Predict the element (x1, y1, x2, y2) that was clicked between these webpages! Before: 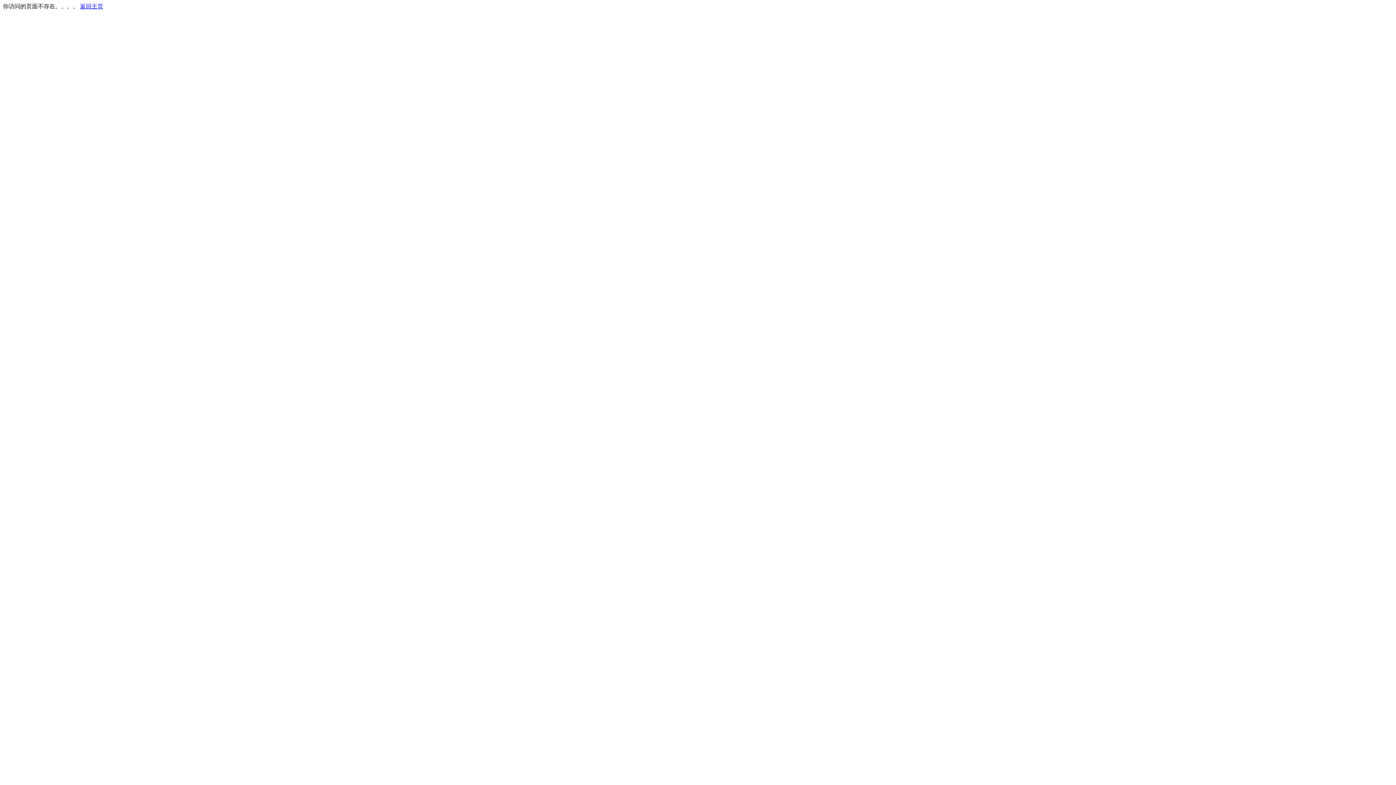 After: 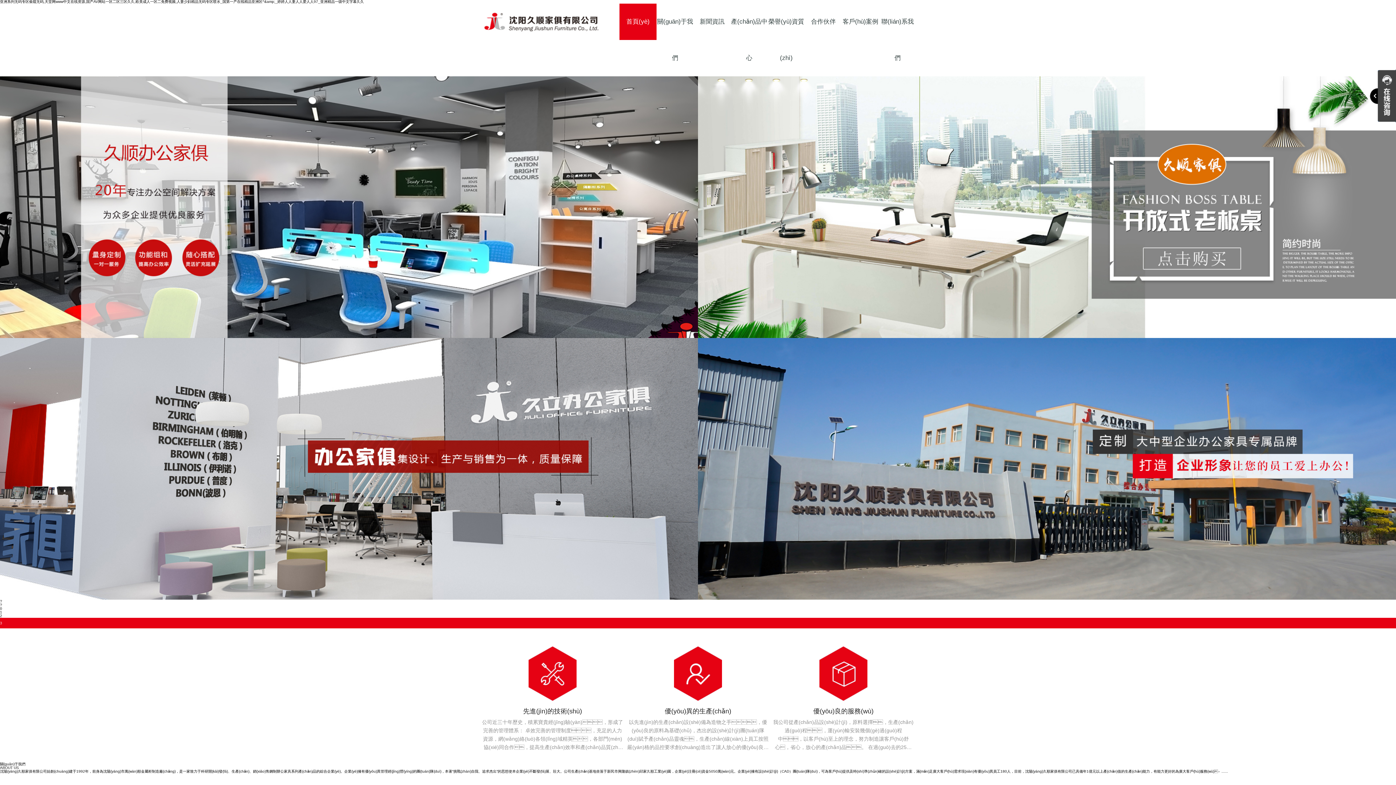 Action: bbox: (80, 3, 103, 9) label: 返回主页